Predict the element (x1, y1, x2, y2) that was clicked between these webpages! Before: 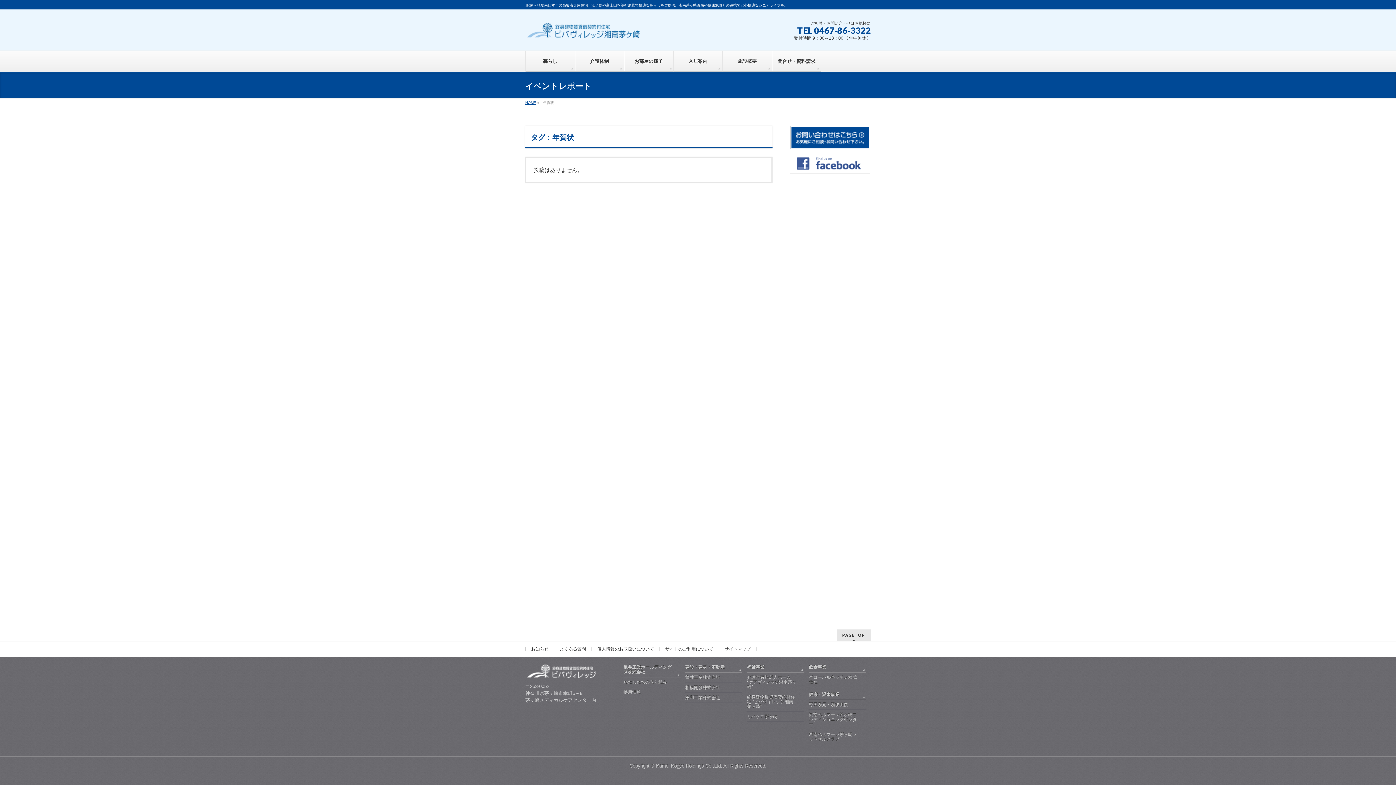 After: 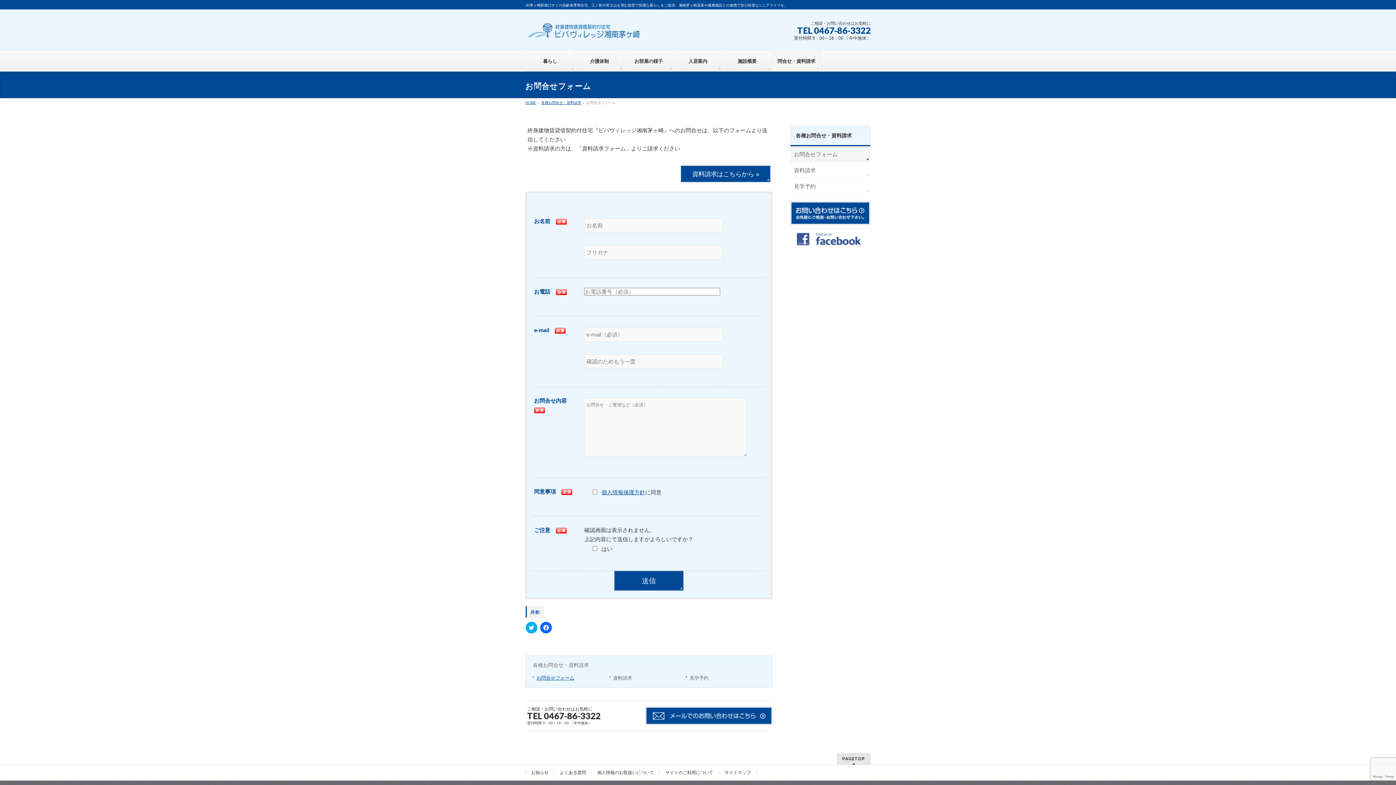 Action: bbox: (790, 125, 870, 149)